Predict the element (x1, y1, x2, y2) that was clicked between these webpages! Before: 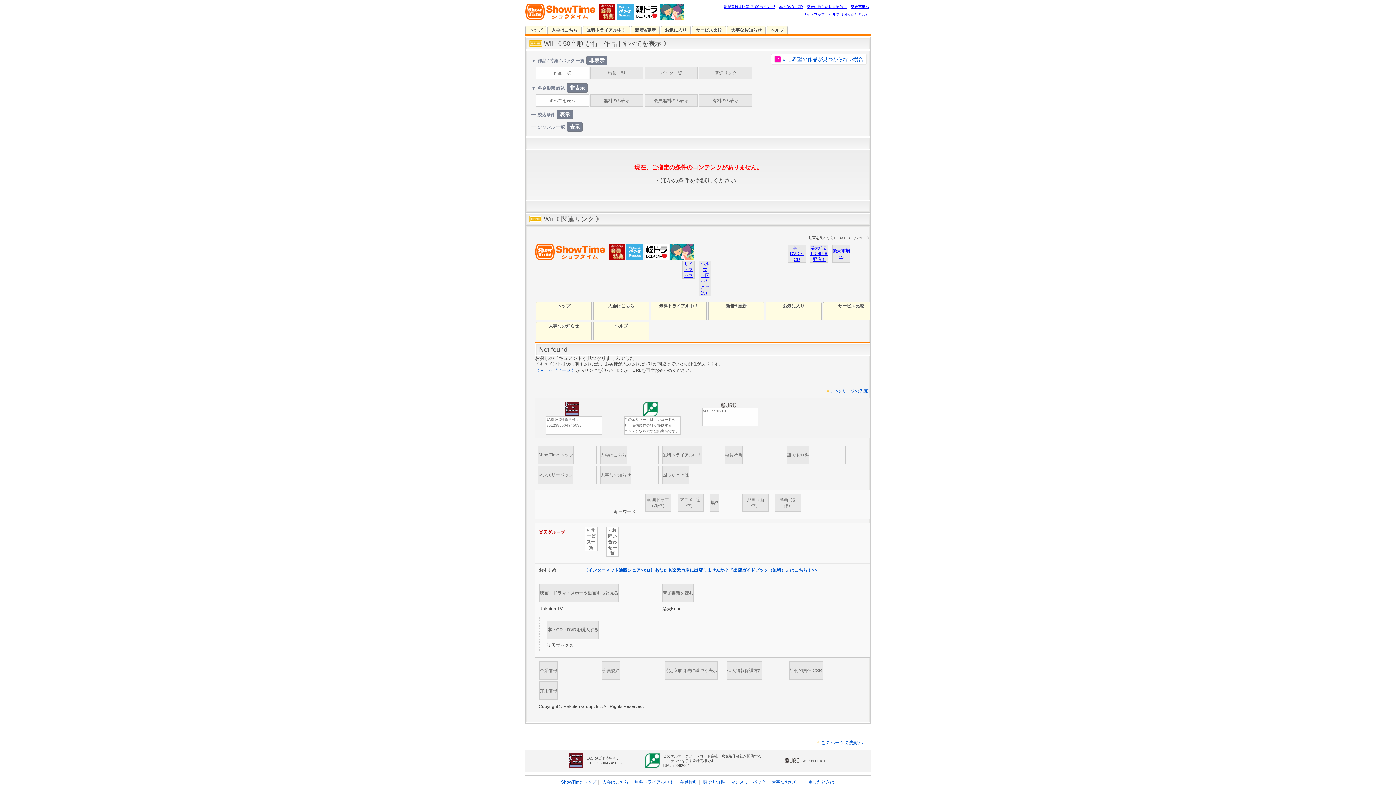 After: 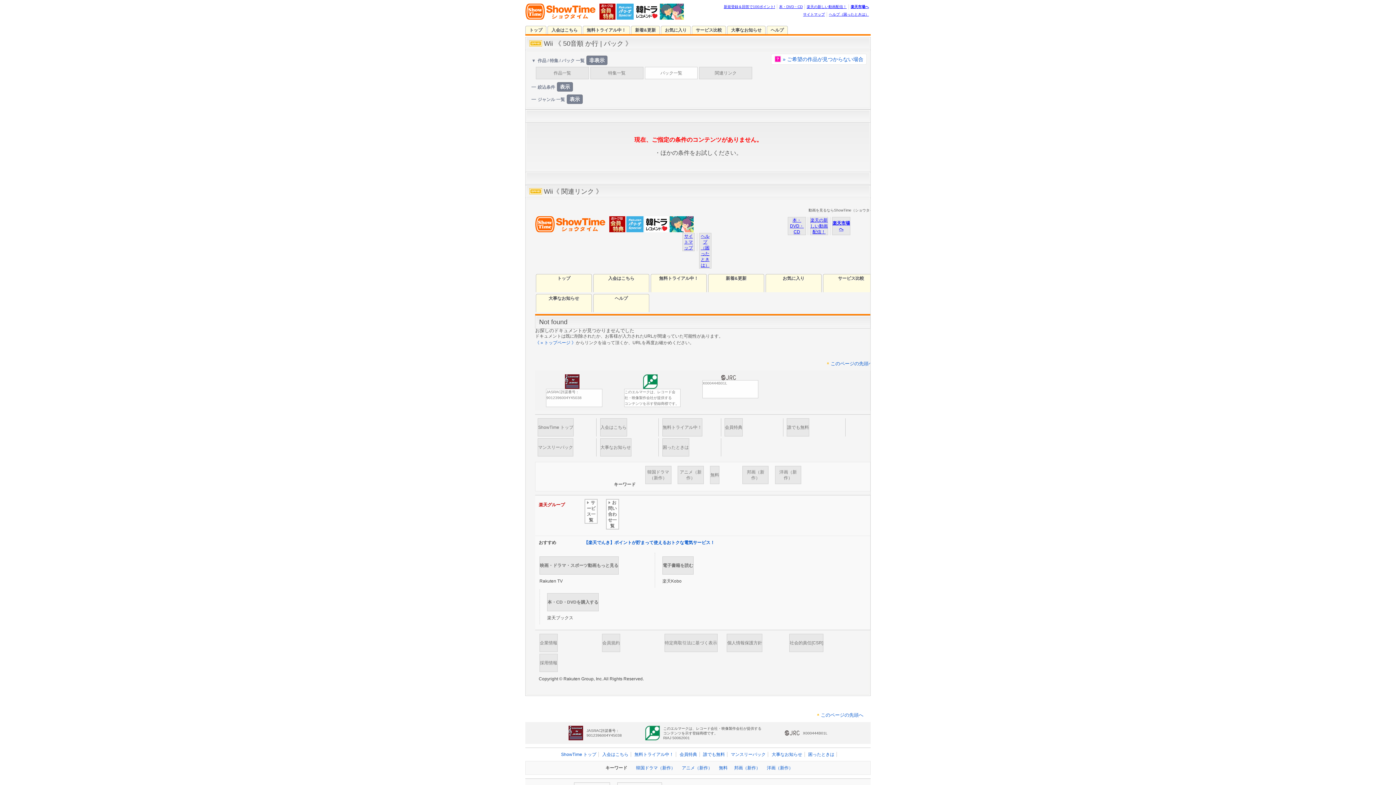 Action: bbox: (644, 66, 697, 79) label: パック一覧